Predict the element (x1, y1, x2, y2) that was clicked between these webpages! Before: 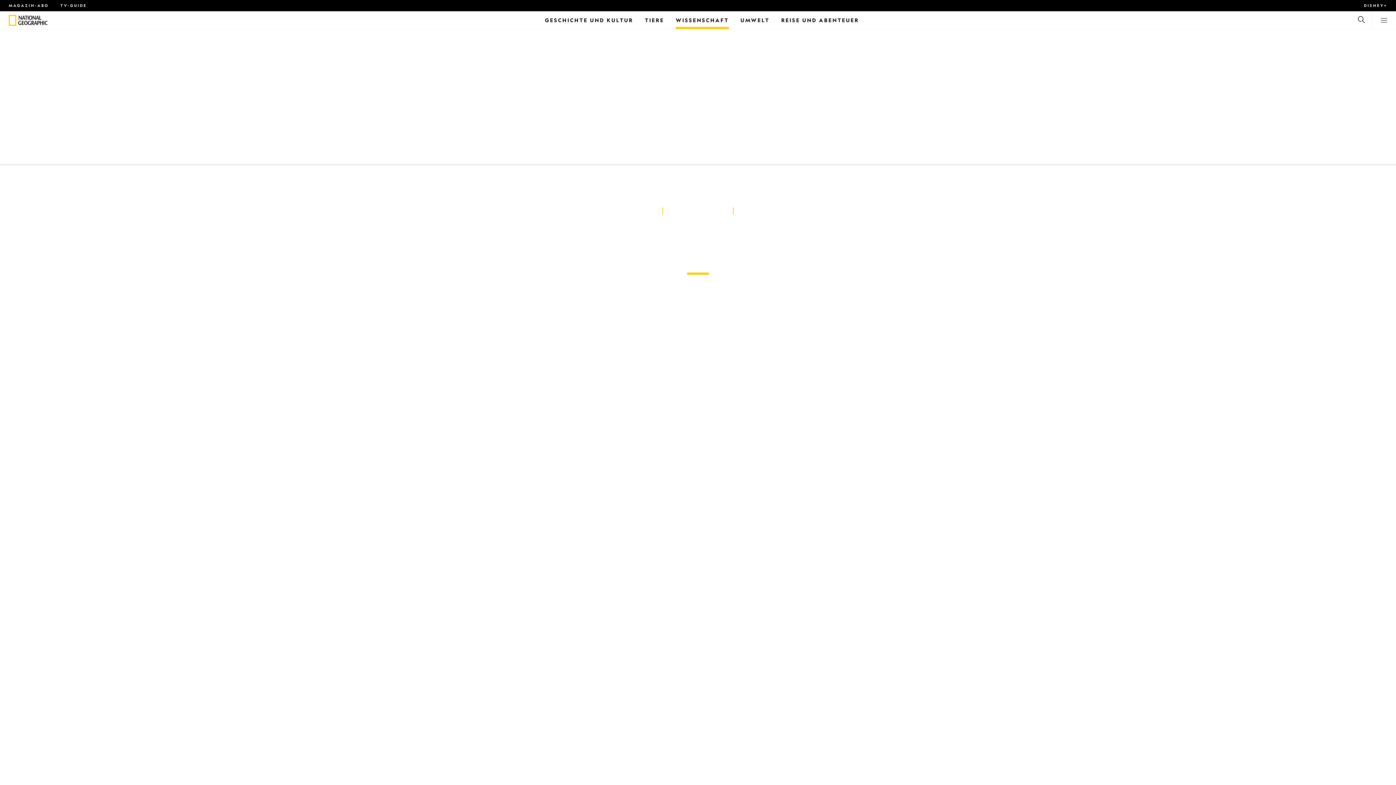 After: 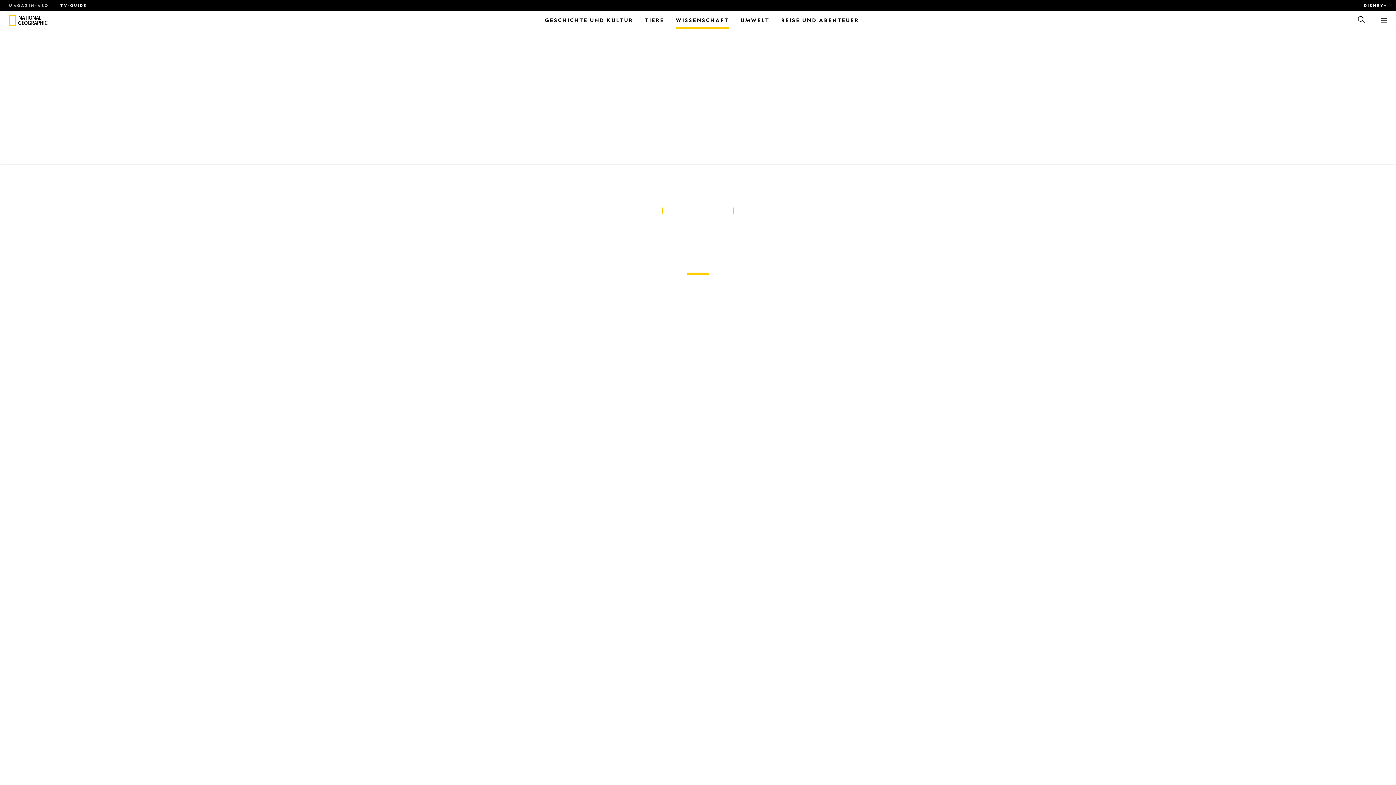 Action: bbox: (8, 3, 48, 7) label: MAGAZIN-ABO